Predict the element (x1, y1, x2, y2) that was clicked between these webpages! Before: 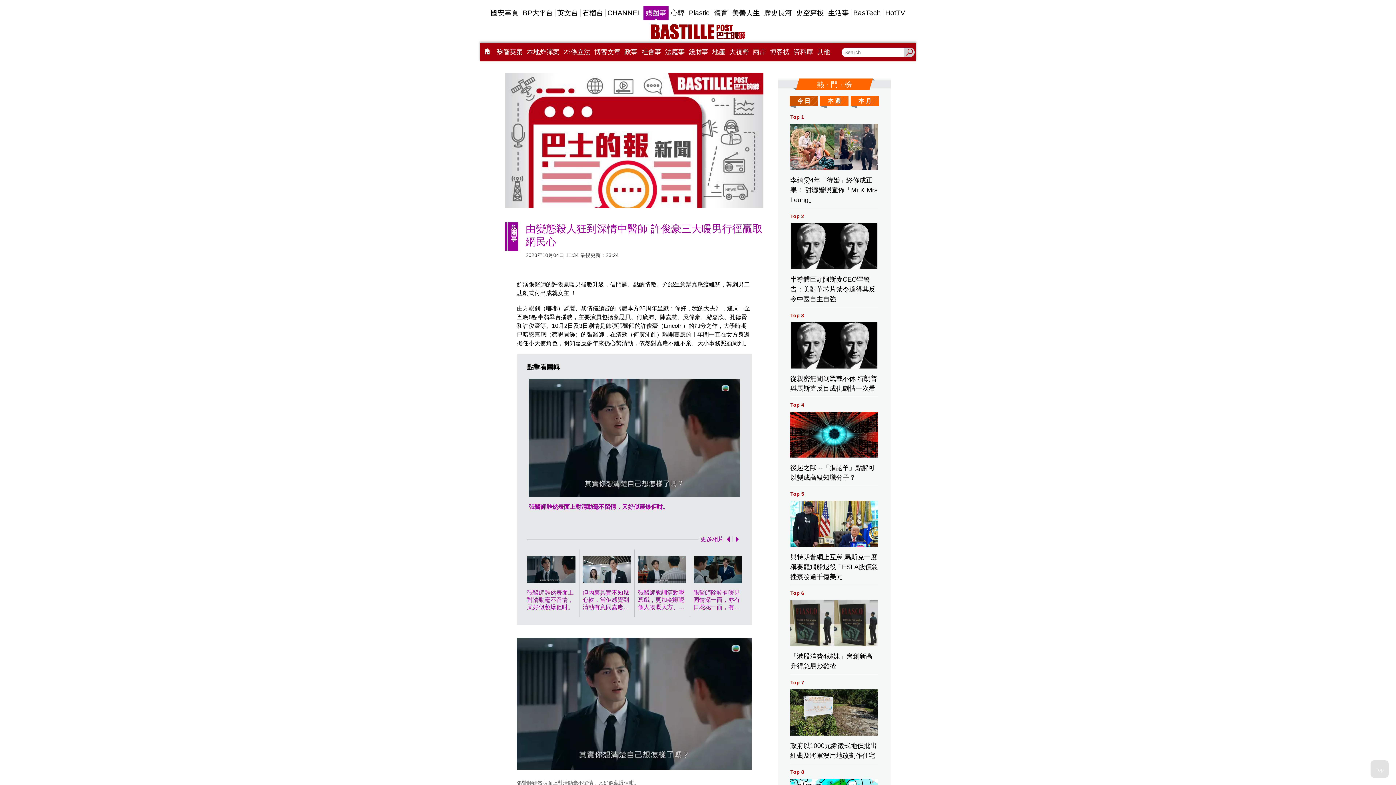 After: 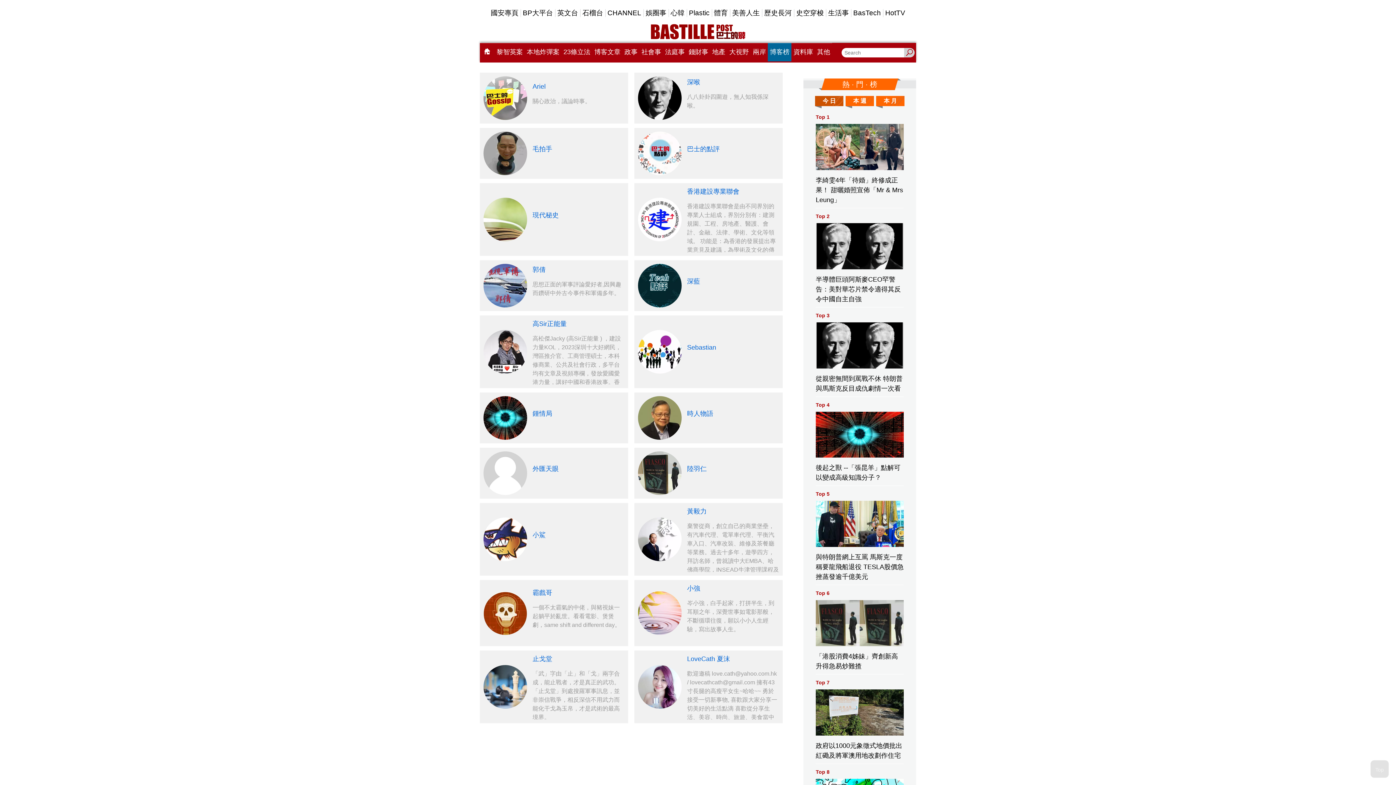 Action: label: 博客榜 bbox: (768, 42, 791, 61)